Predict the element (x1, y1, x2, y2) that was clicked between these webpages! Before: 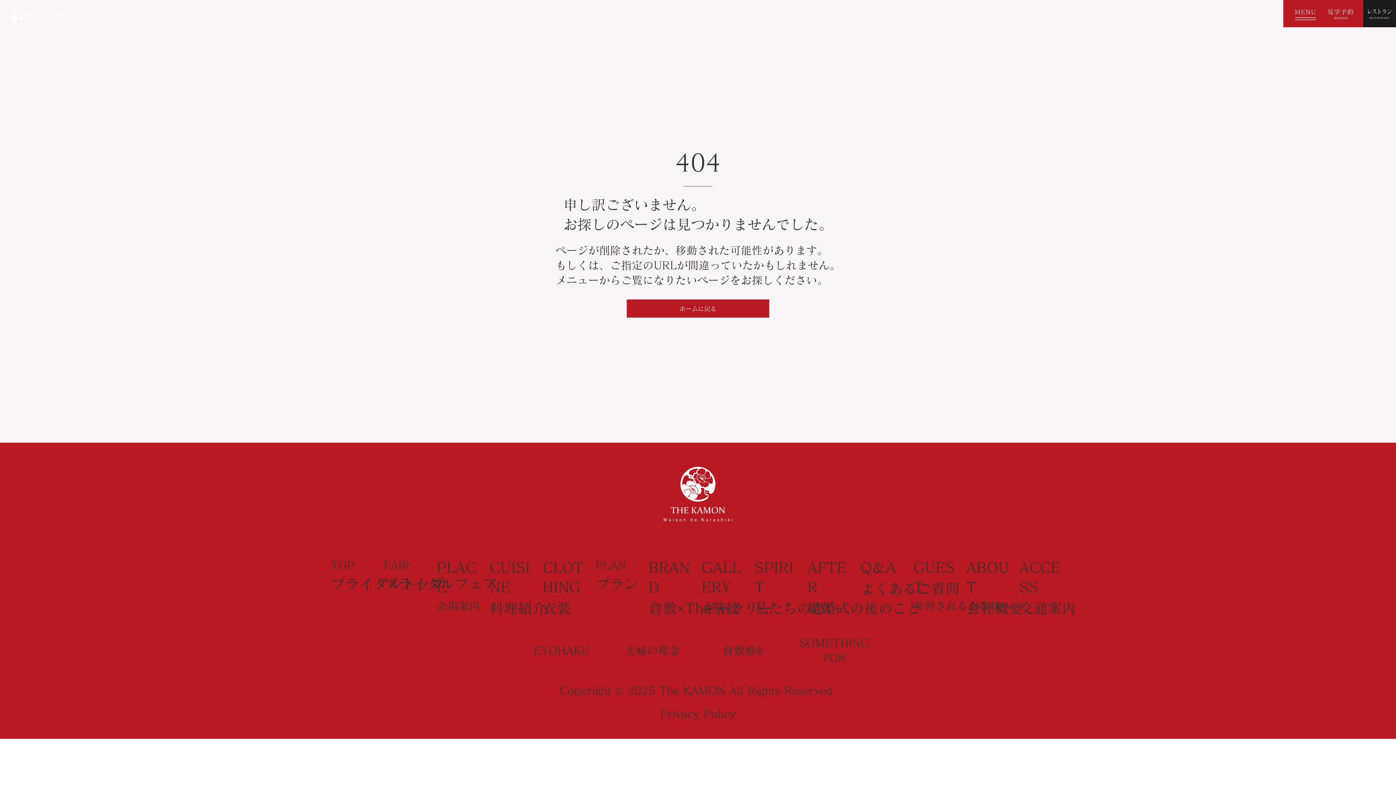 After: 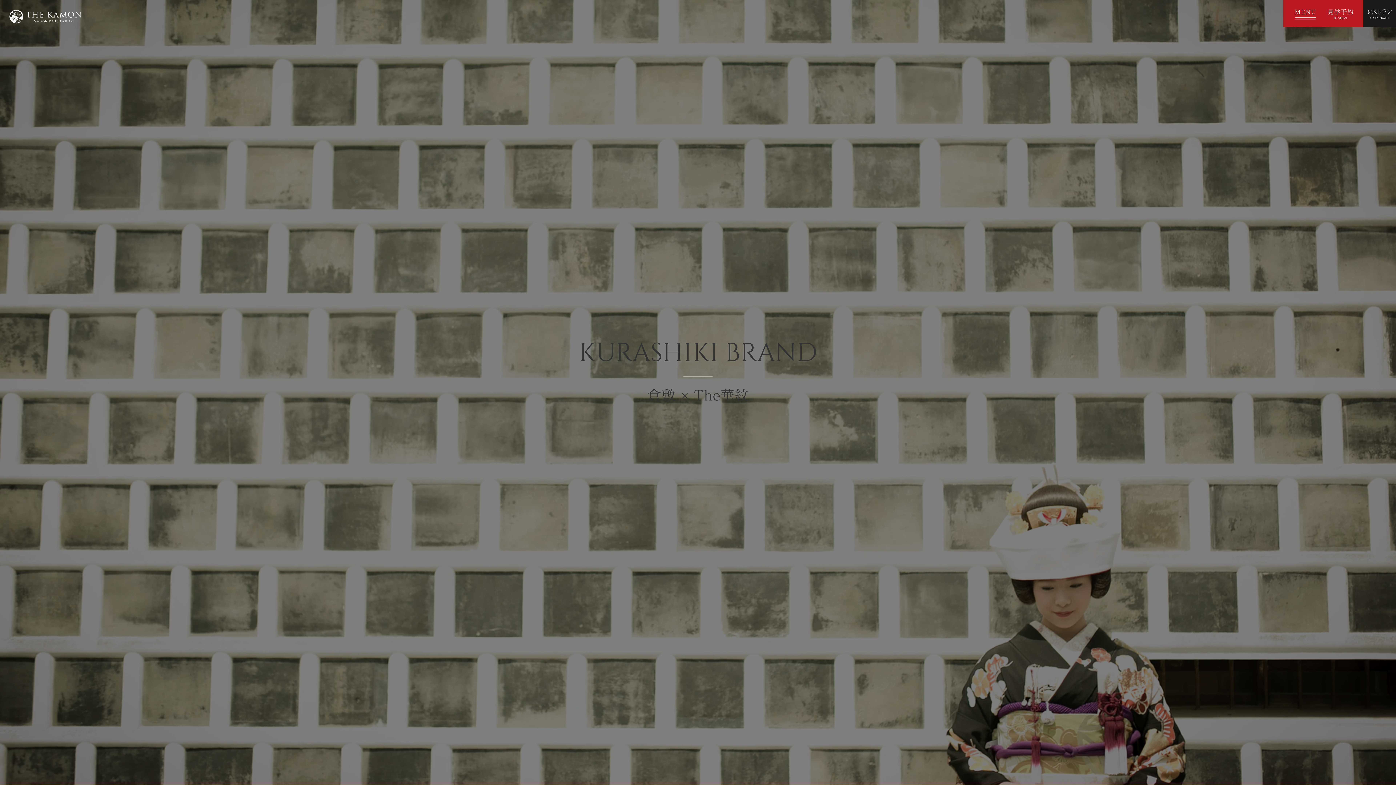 Action: bbox: (648, 601, 739, 615) label: 倉敷×The華紋